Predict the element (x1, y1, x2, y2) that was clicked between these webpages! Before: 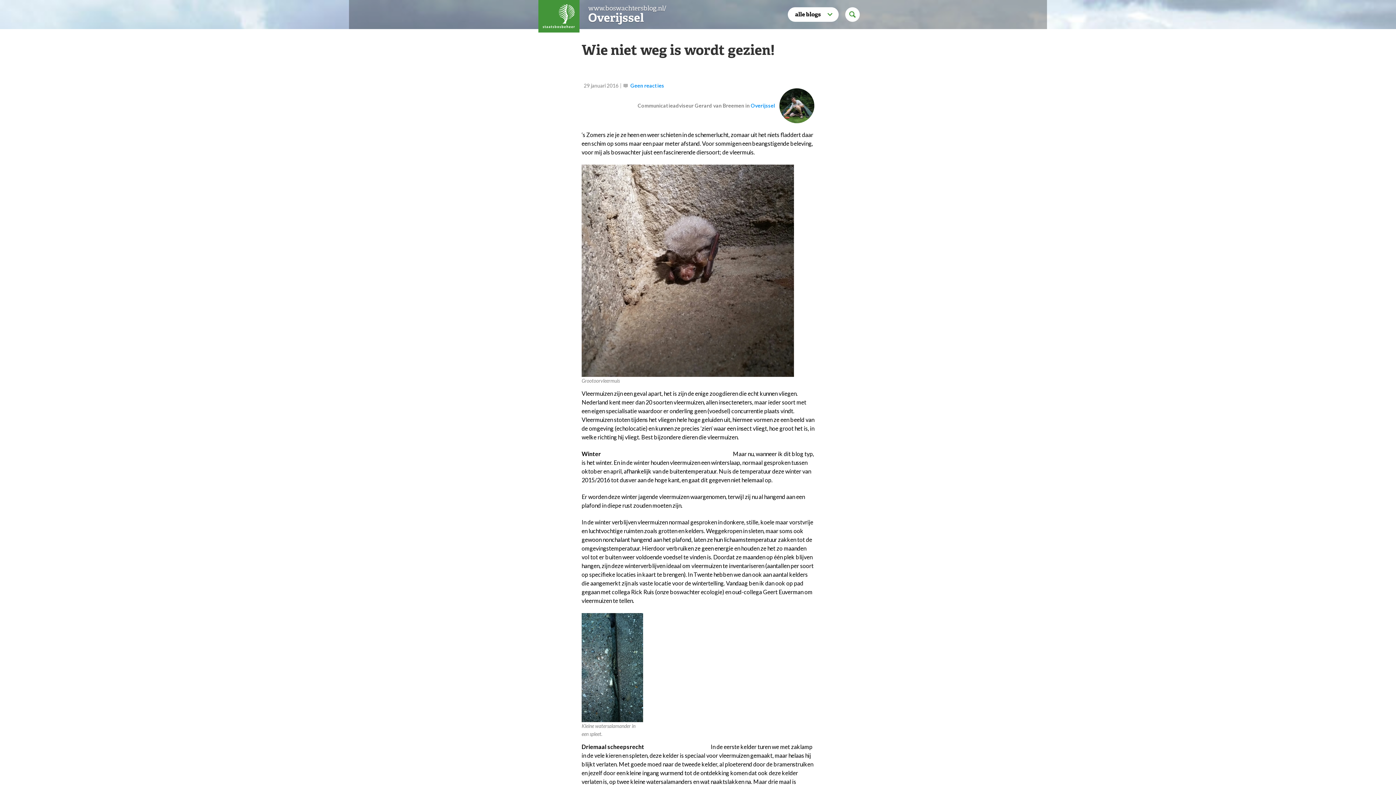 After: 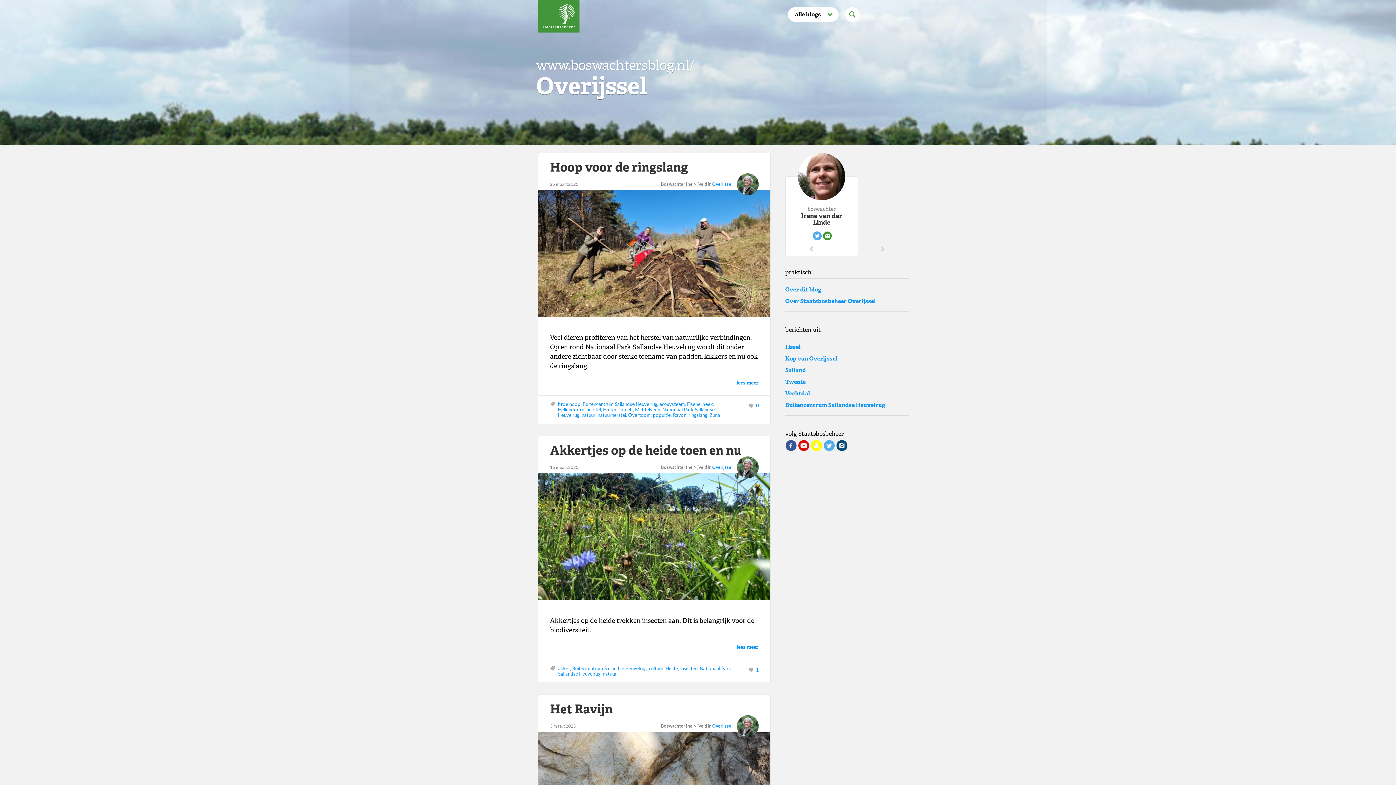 Action: bbox: (588, 10, 644, 25) label: Overijssel